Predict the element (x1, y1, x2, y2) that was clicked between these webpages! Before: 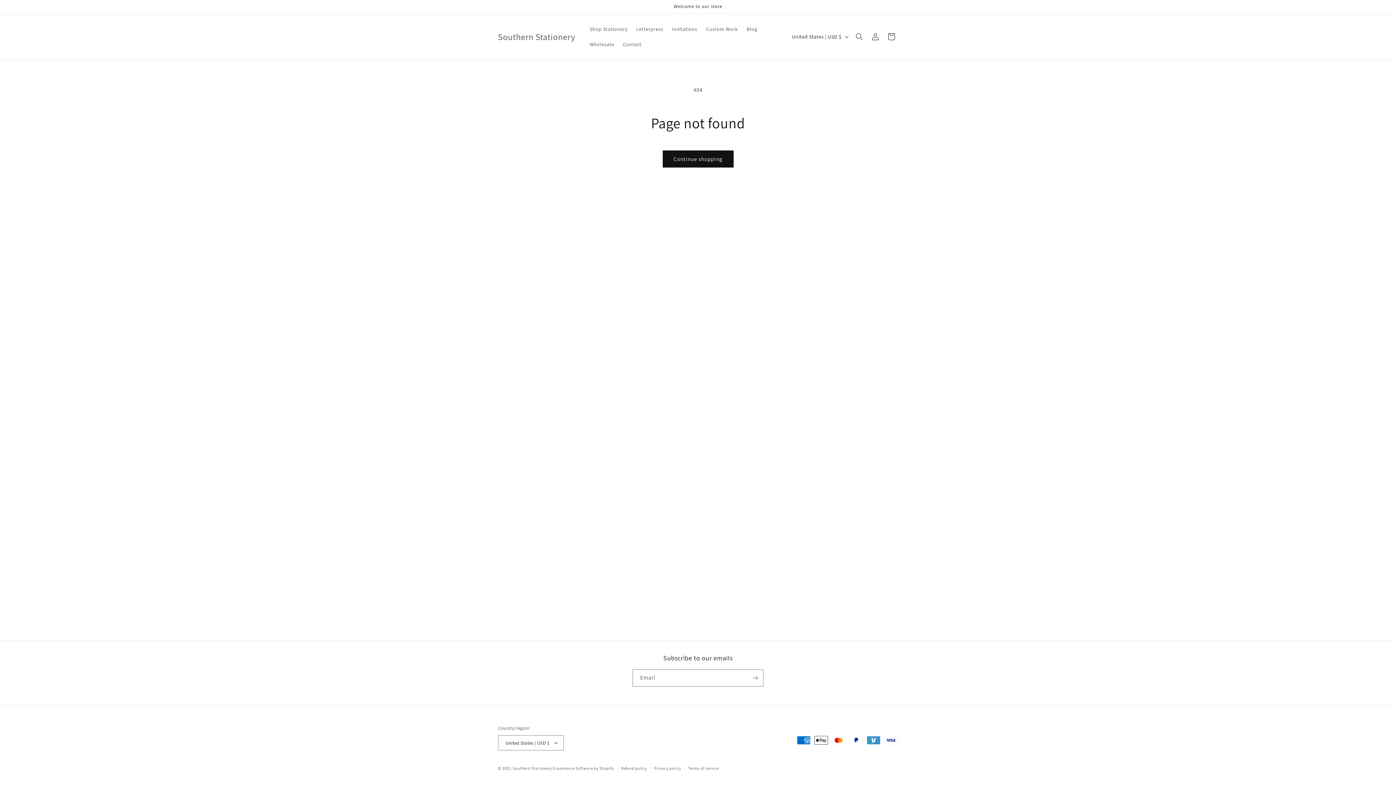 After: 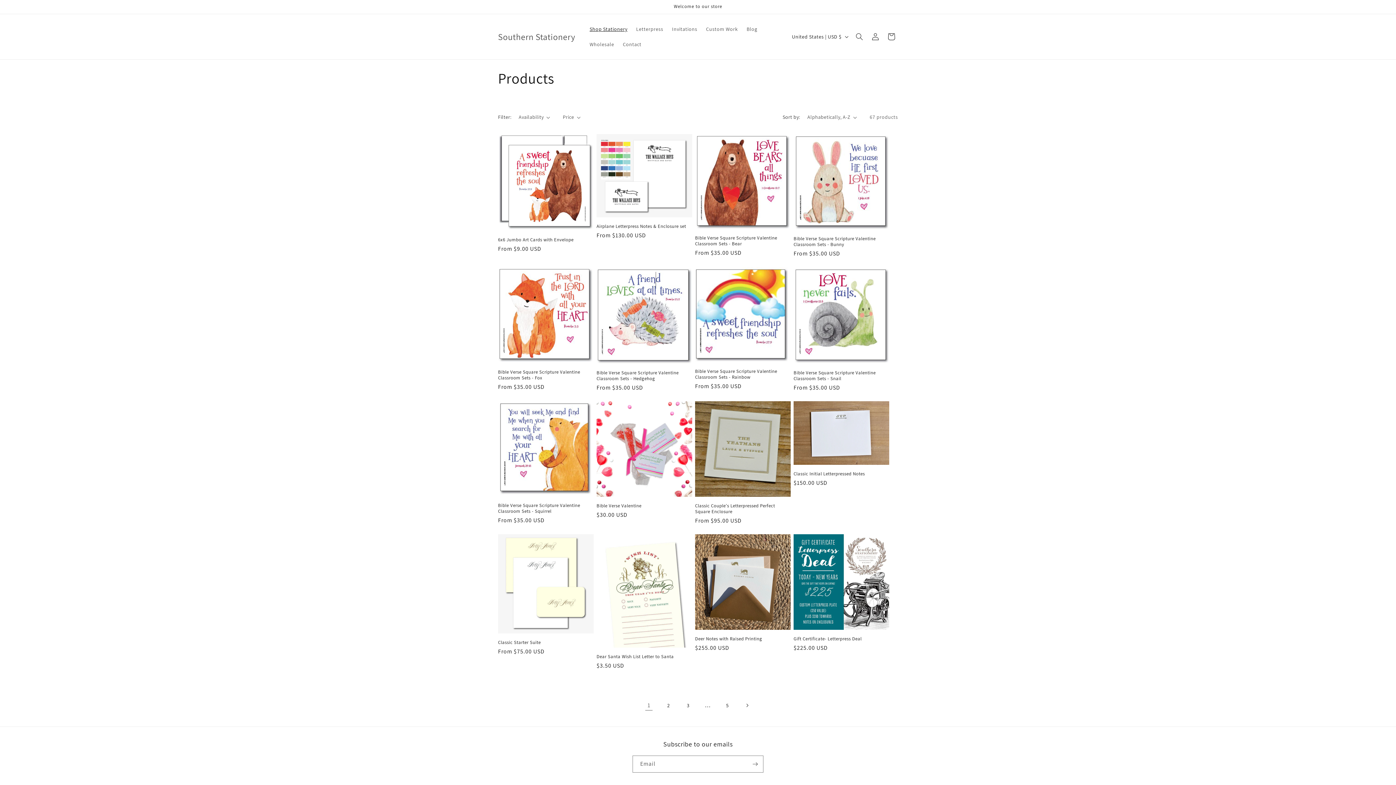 Action: label: Continue shopping bbox: (662, 150, 733, 167)